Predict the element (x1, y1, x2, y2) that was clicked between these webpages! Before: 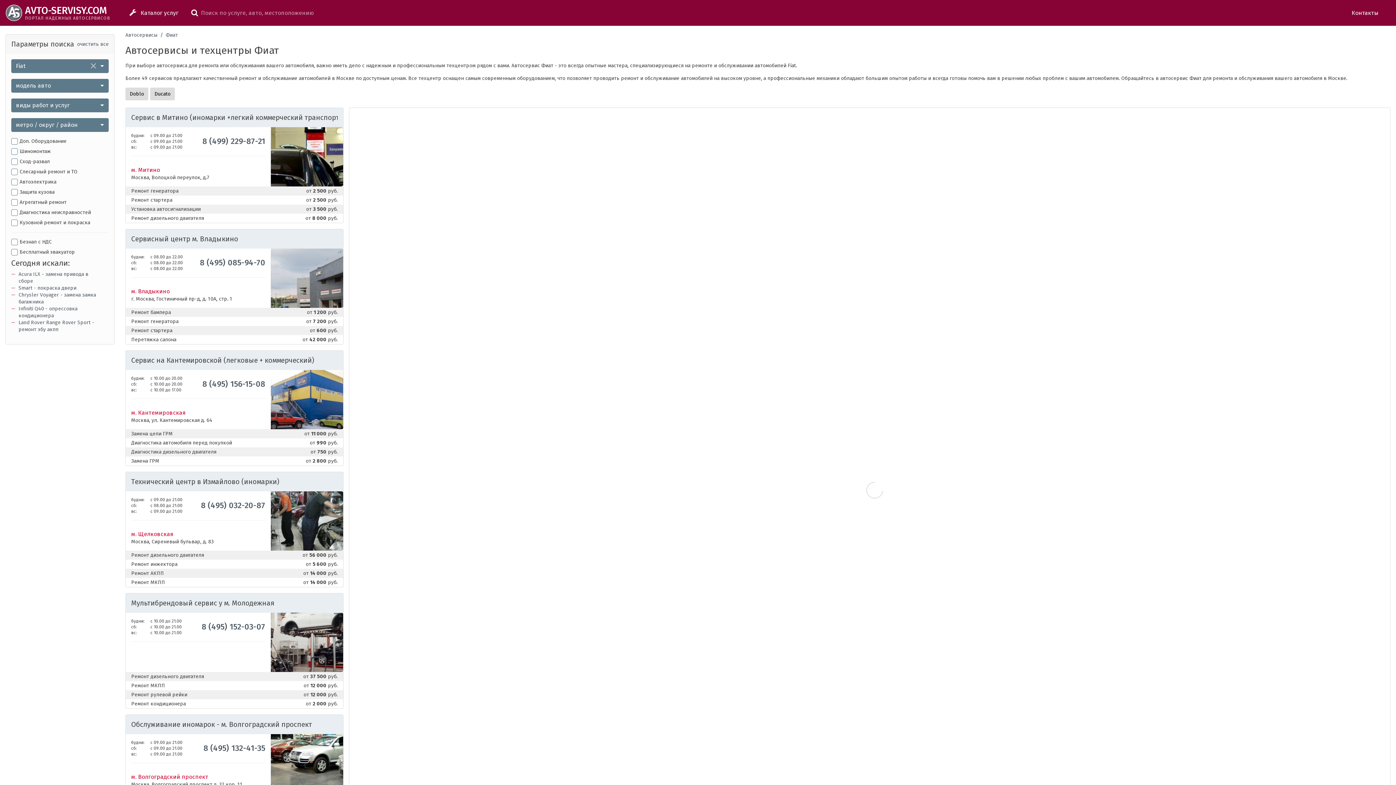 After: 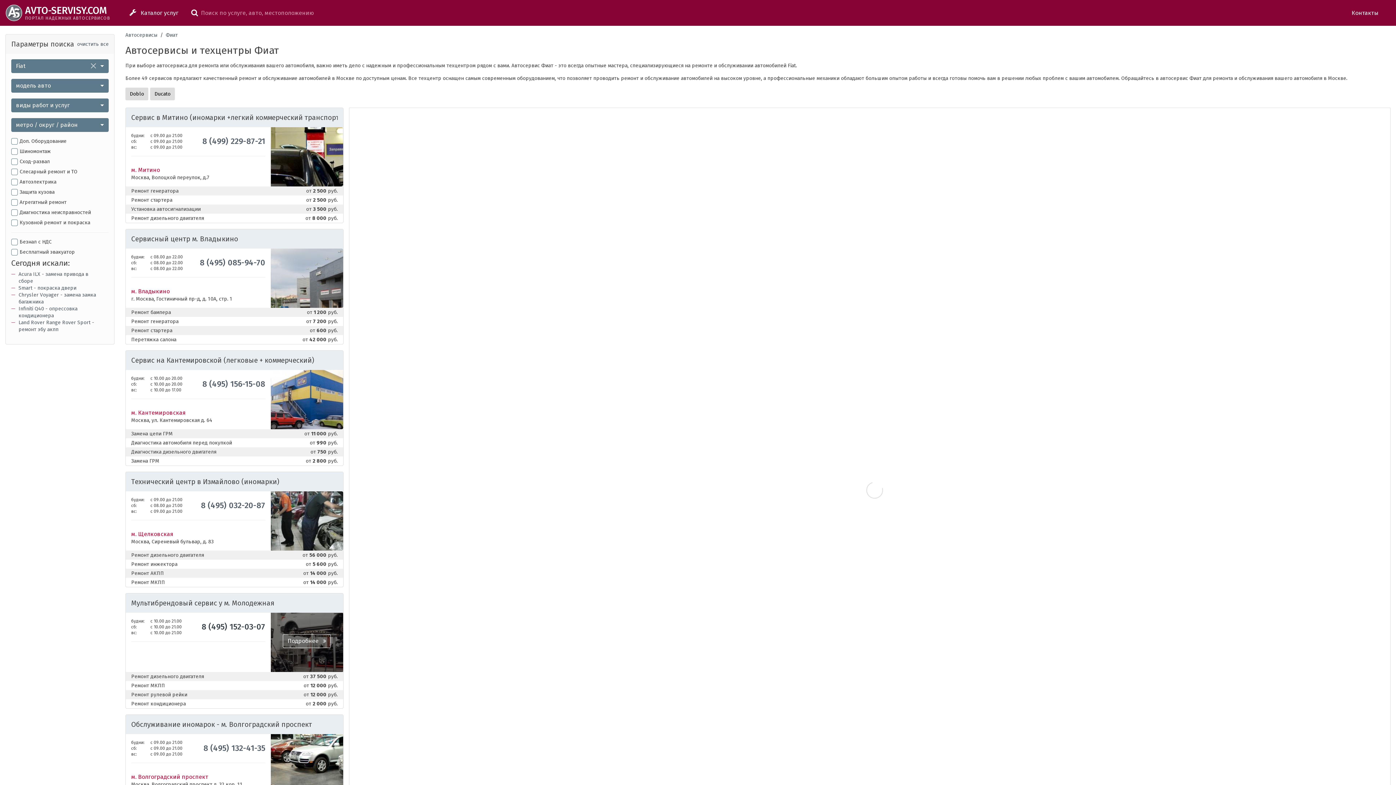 Action: label: 8 (495) 152-03-07 bbox: (201, 622, 265, 632)